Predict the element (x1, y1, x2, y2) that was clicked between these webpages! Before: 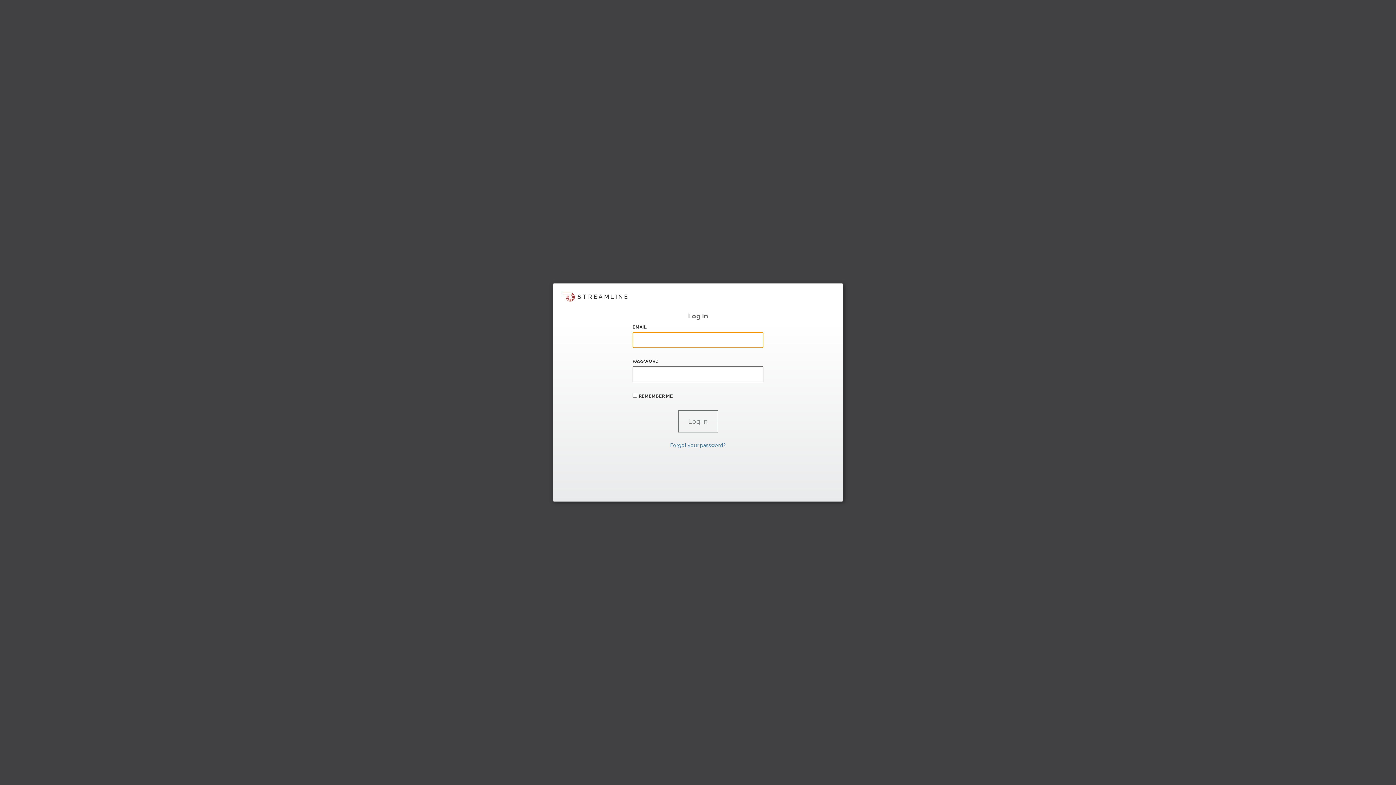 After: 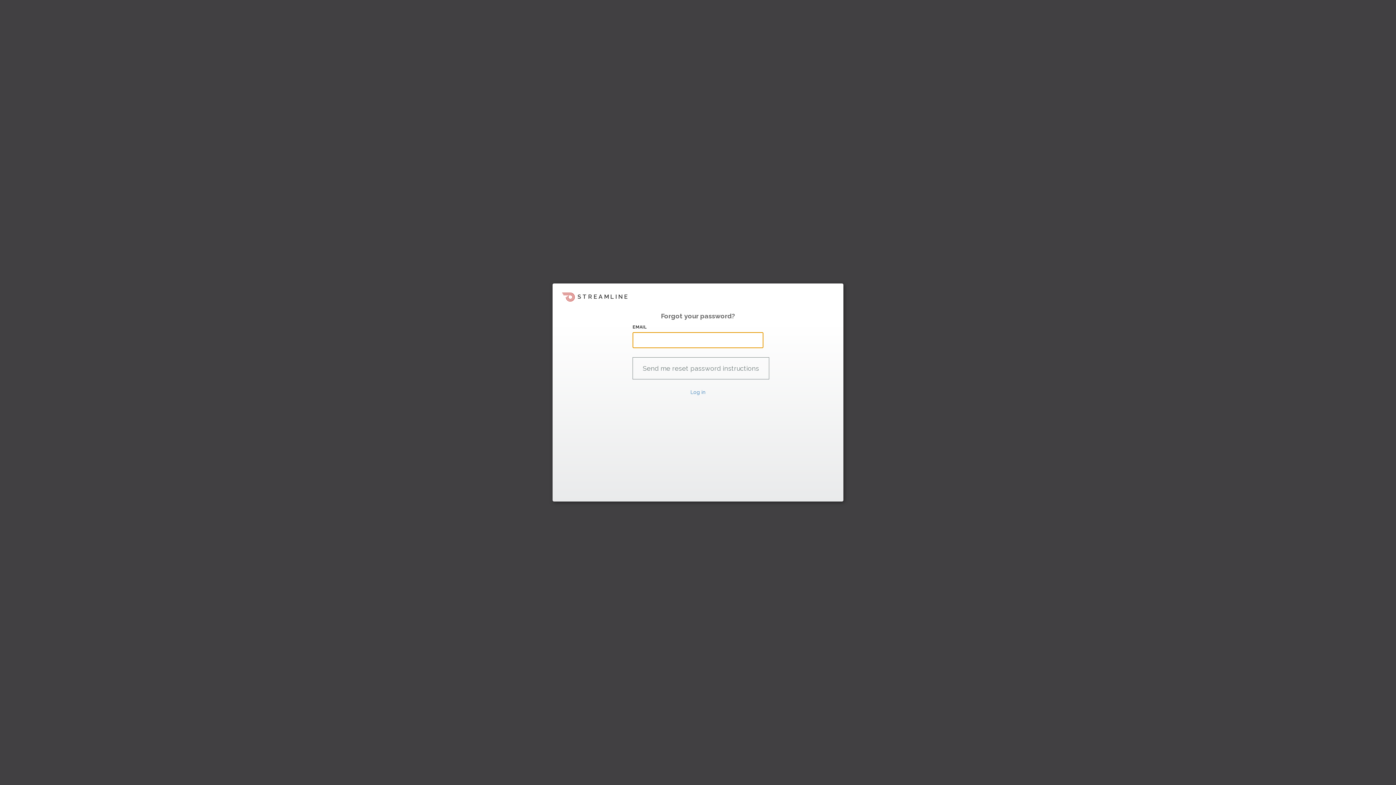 Action: bbox: (670, 442, 726, 448) label: Forgot your password?